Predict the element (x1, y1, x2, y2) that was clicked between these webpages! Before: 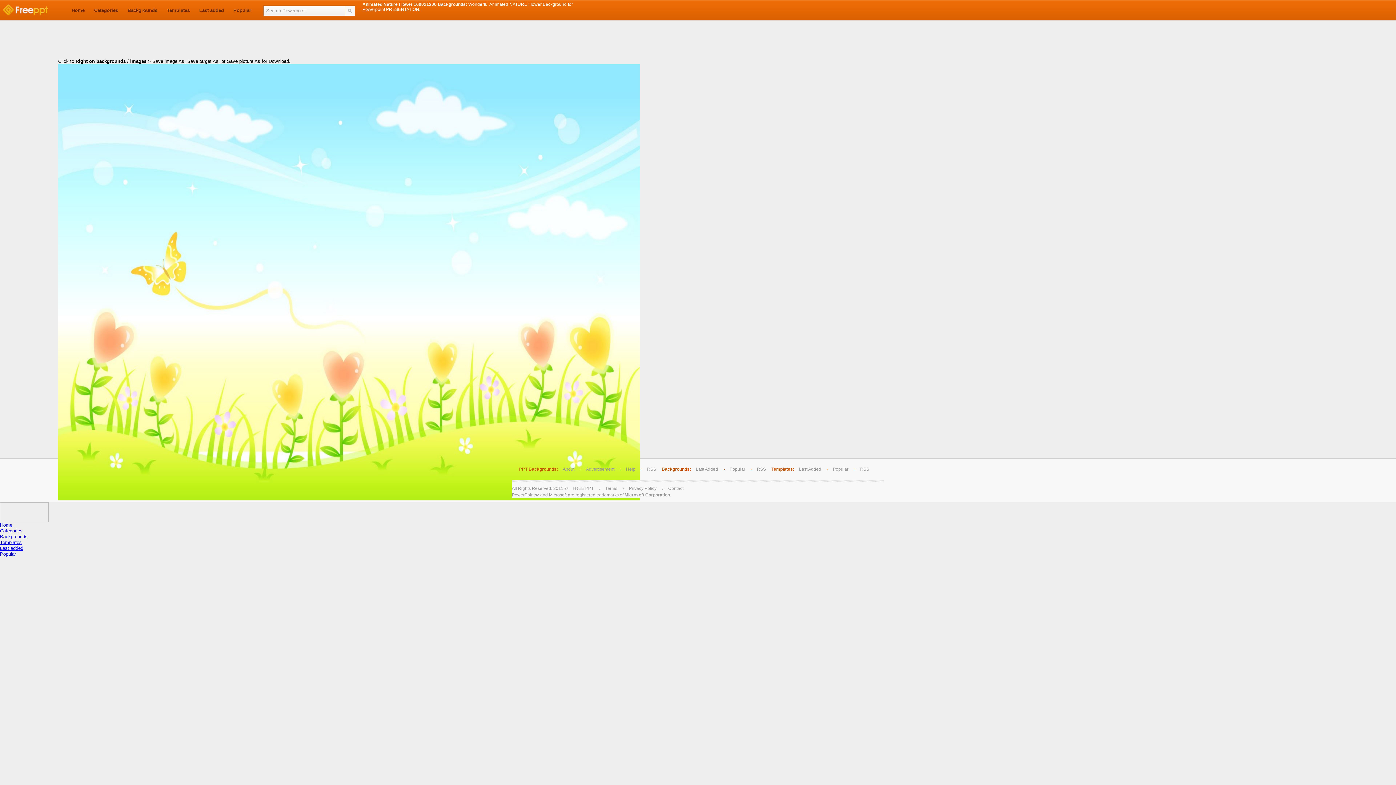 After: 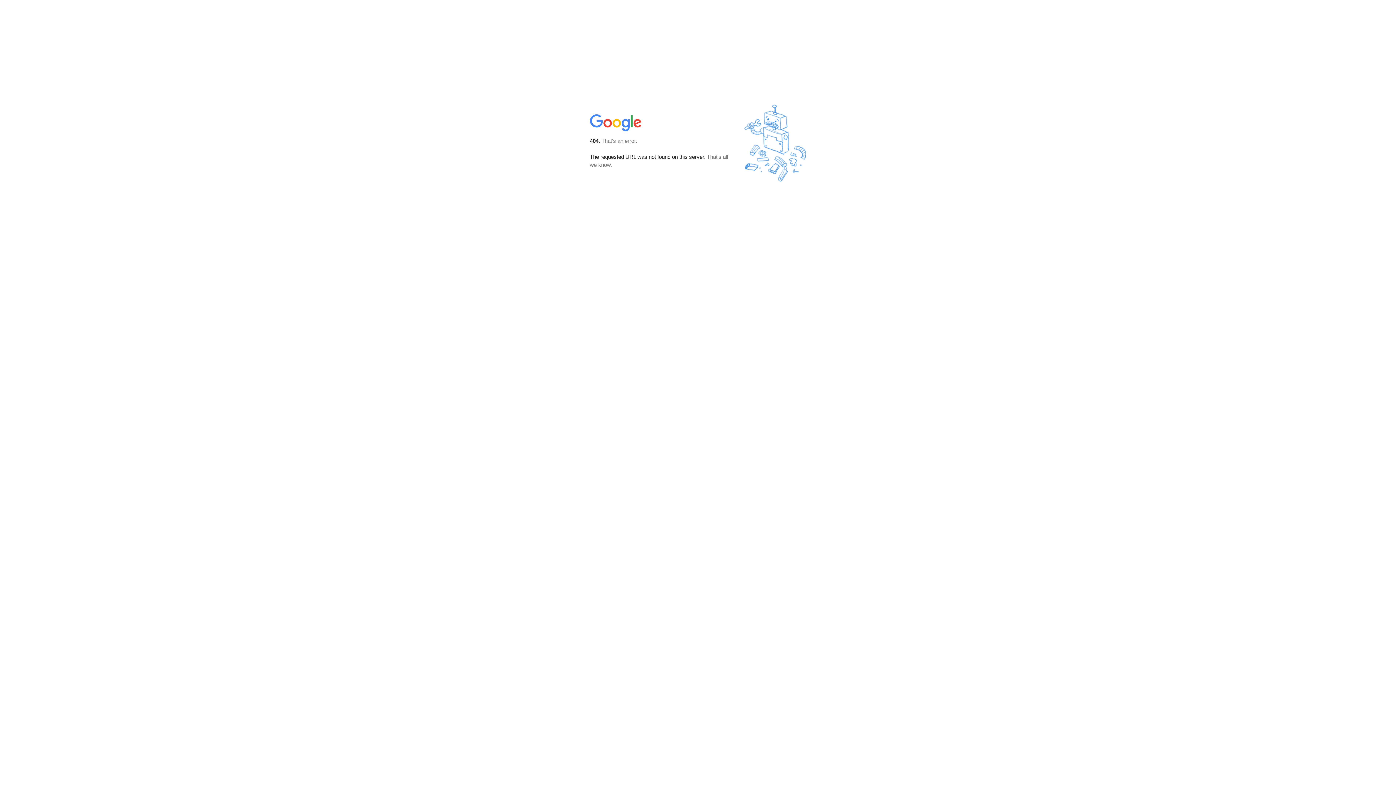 Action: bbox: (860, 466, 869, 472) label: RSS